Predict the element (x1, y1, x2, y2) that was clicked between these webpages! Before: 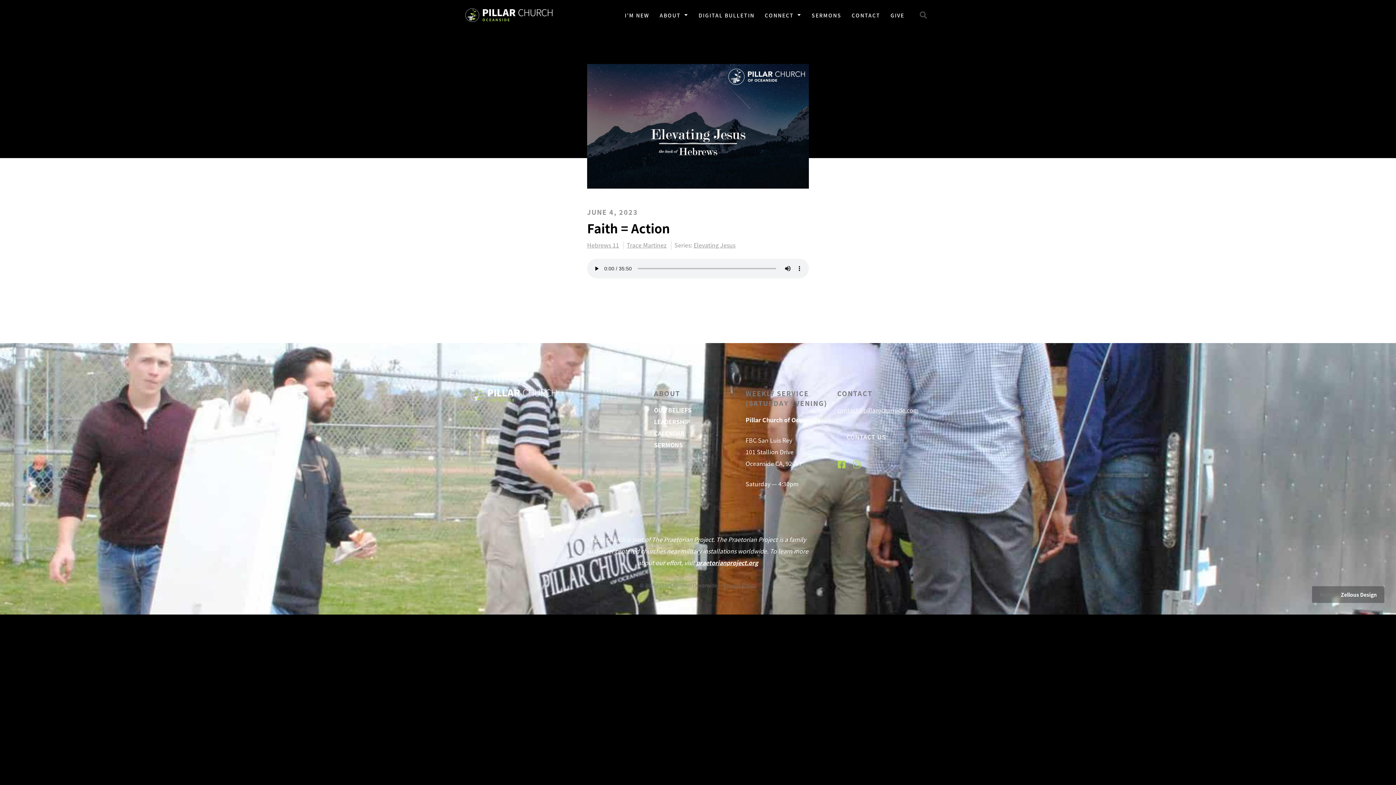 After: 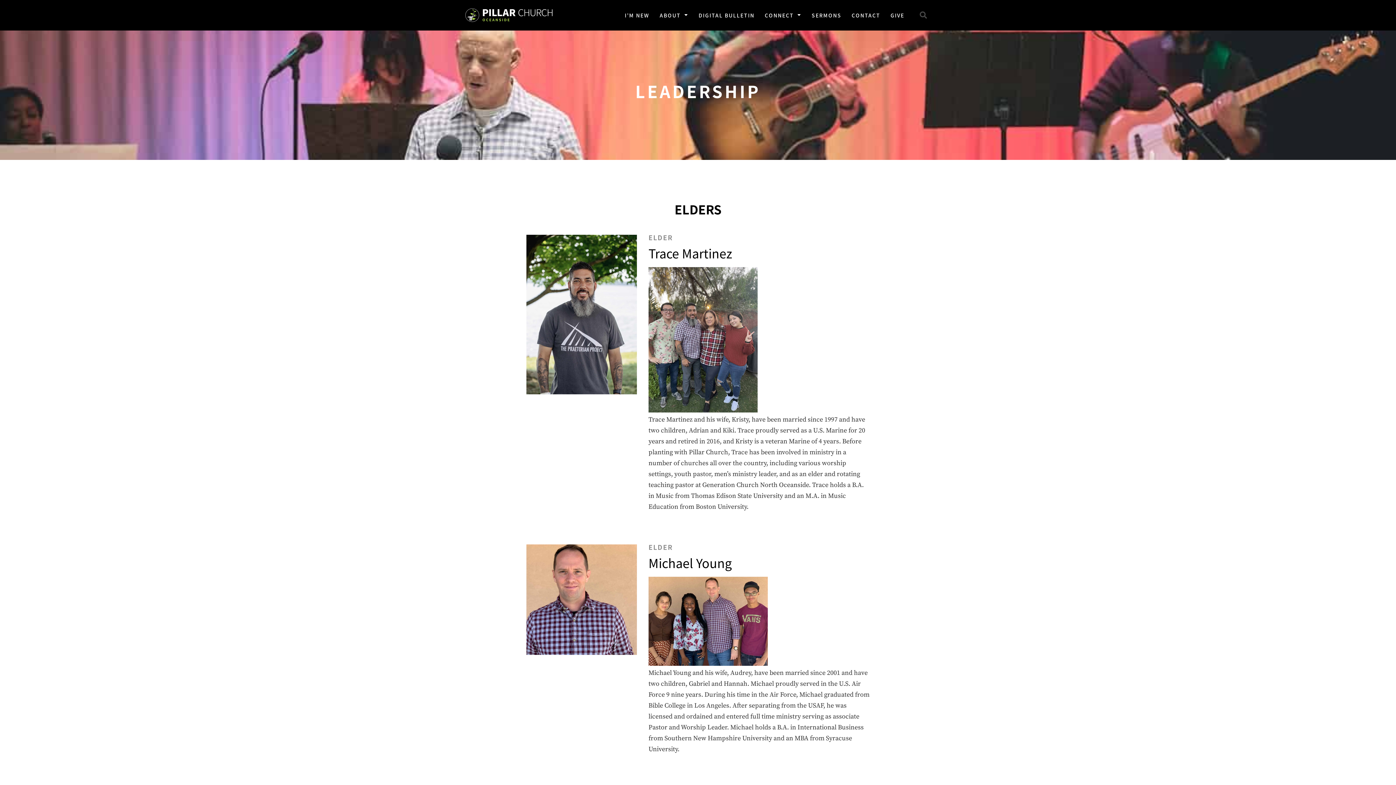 Action: label: LEADERSHIP bbox: (654, 418, 742, 425)